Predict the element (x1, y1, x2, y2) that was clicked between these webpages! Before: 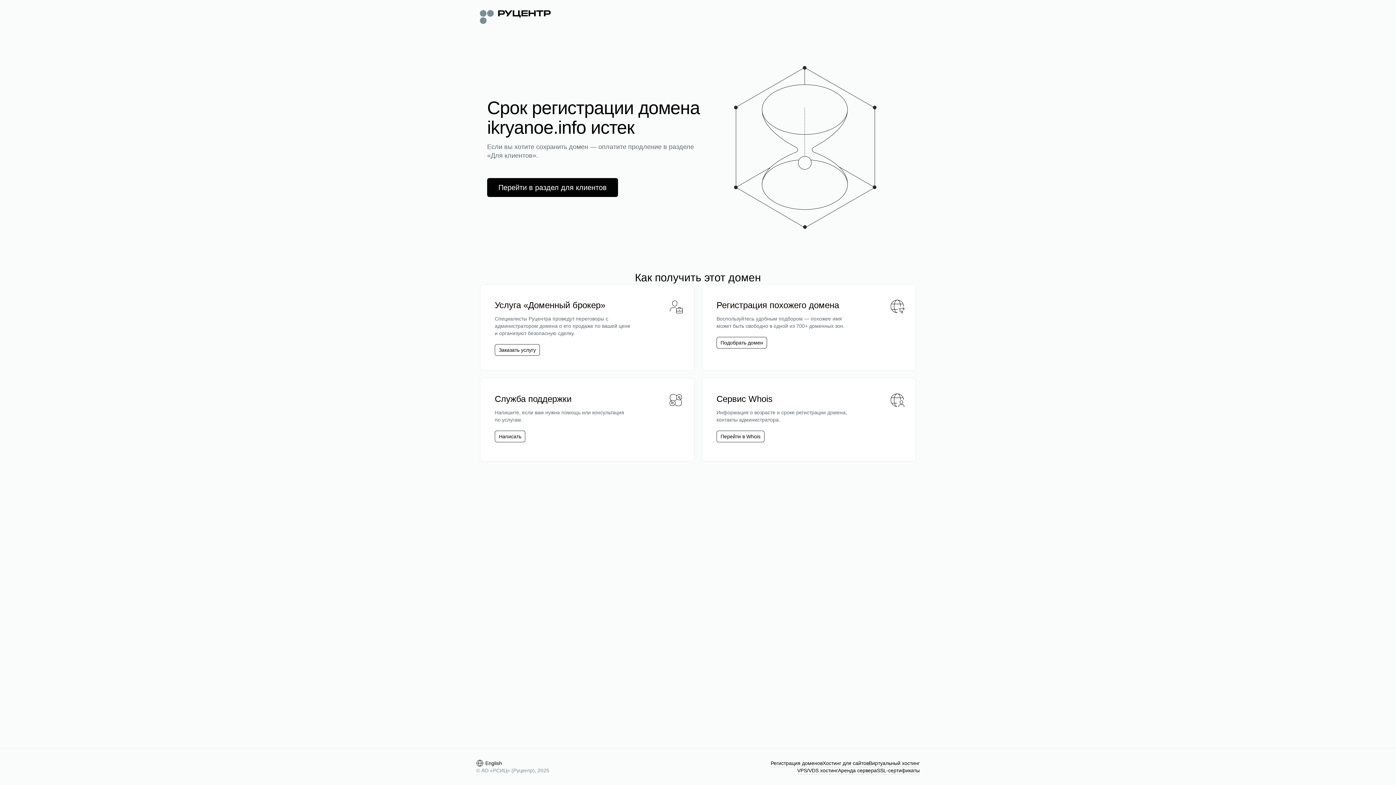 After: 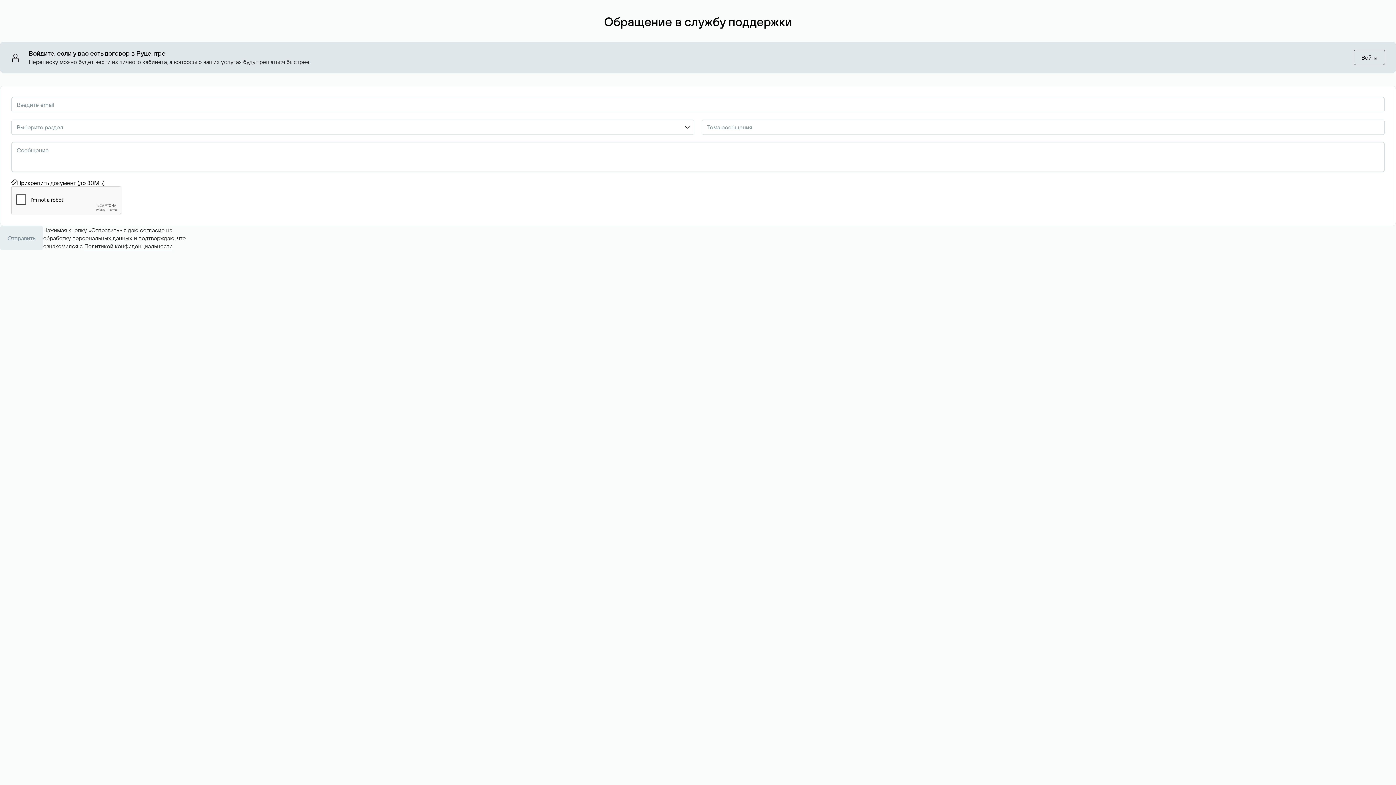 Action: bbox: (494, 430, 525, 442) label: Написать